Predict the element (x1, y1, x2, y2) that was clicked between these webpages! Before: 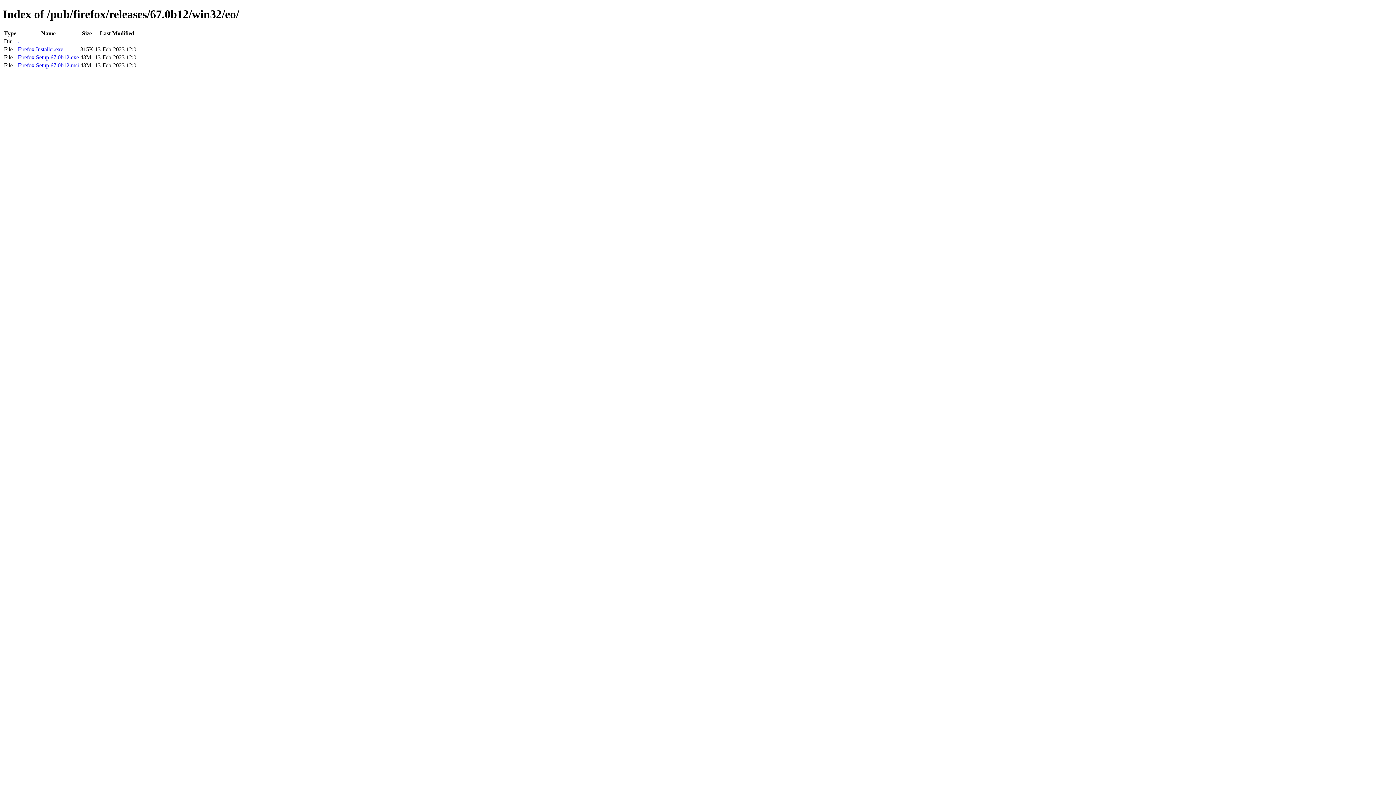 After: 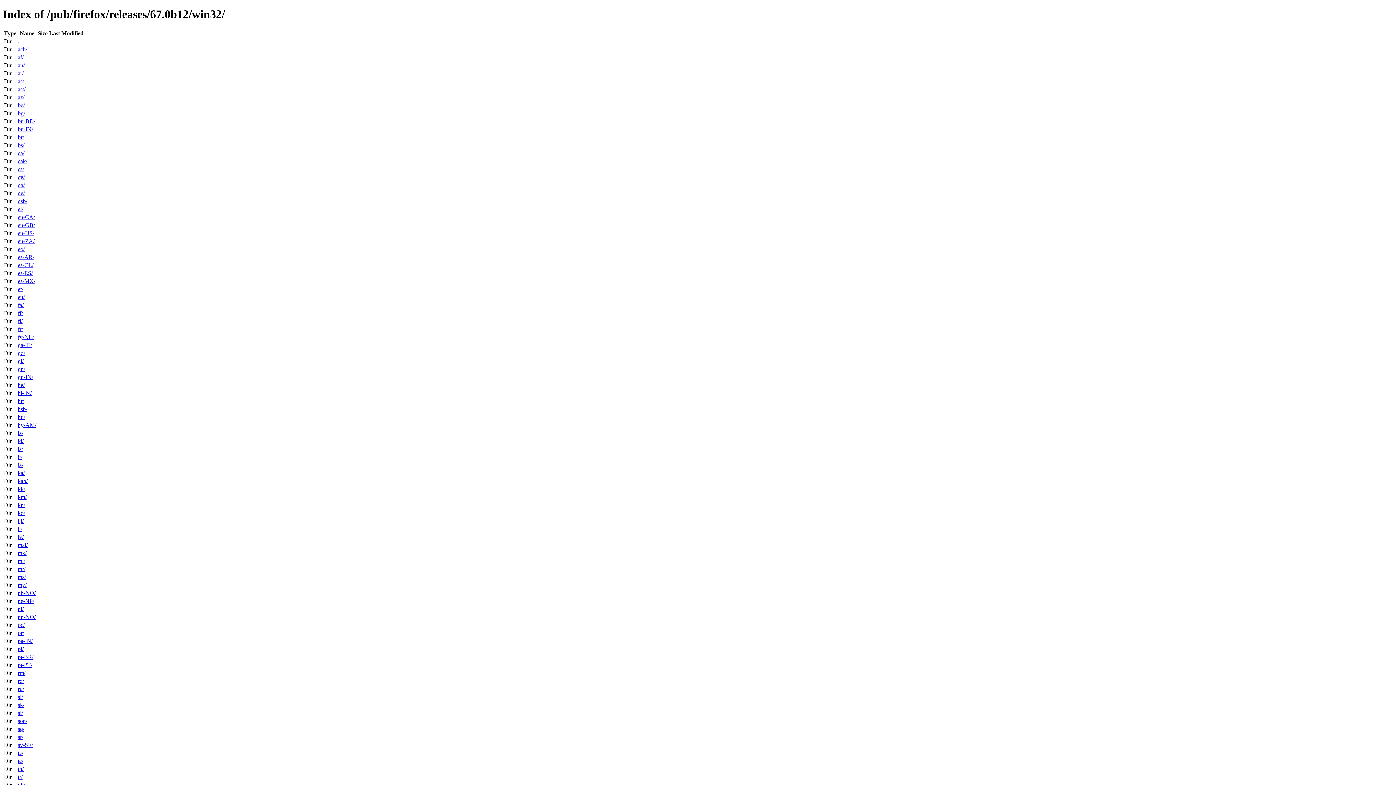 Action: label: .. bbox: (17, 38, 20, 44)